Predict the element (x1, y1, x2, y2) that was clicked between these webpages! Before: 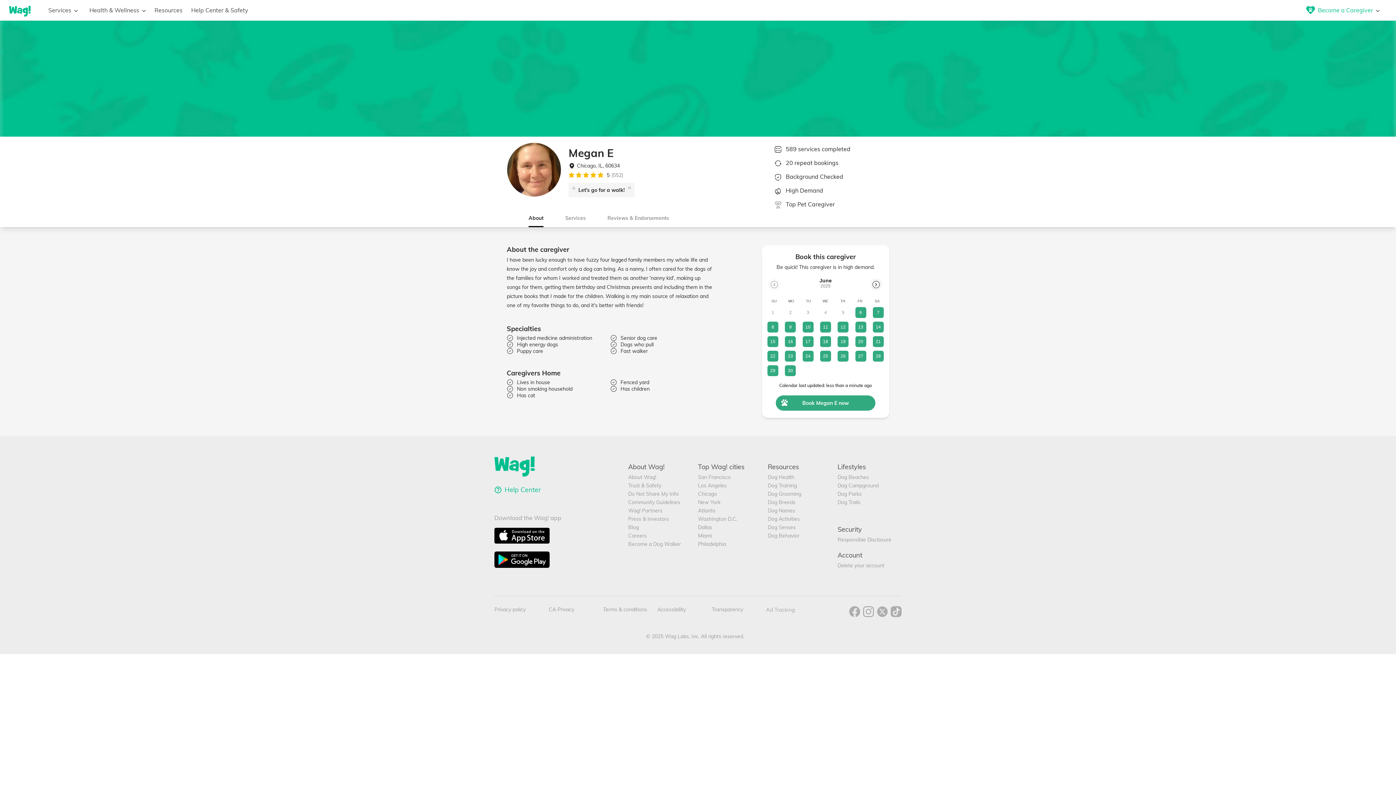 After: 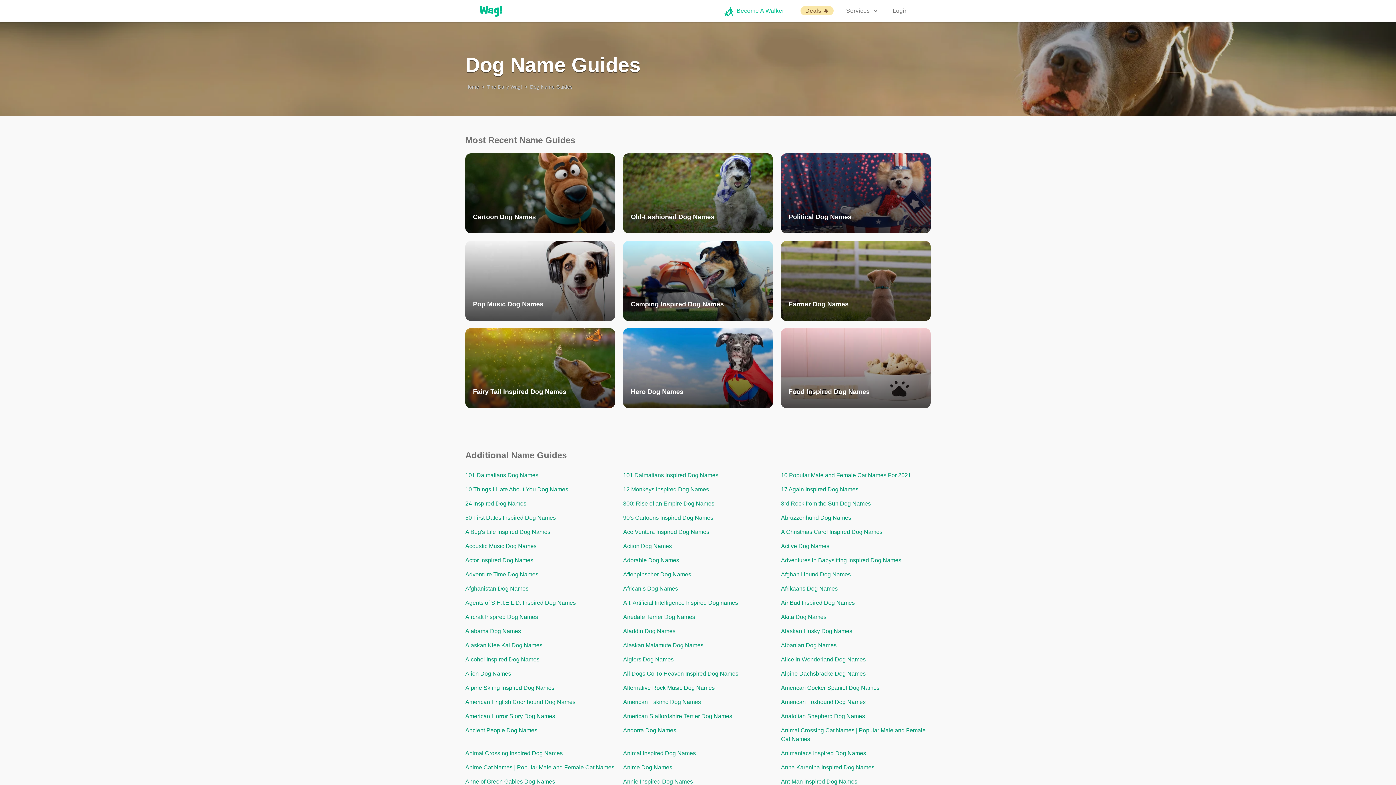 Action: label: Dog Names bbox: (768, 507, 832, 514)